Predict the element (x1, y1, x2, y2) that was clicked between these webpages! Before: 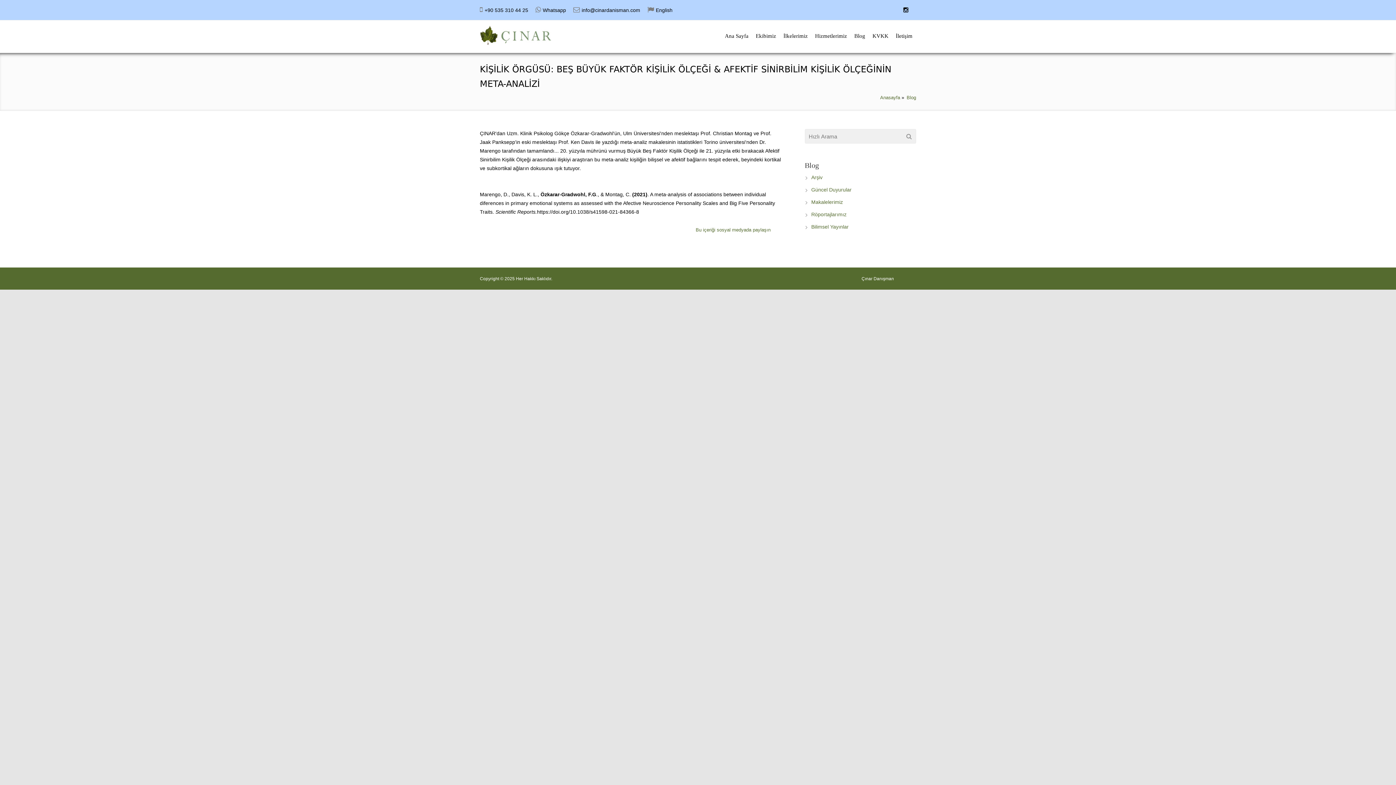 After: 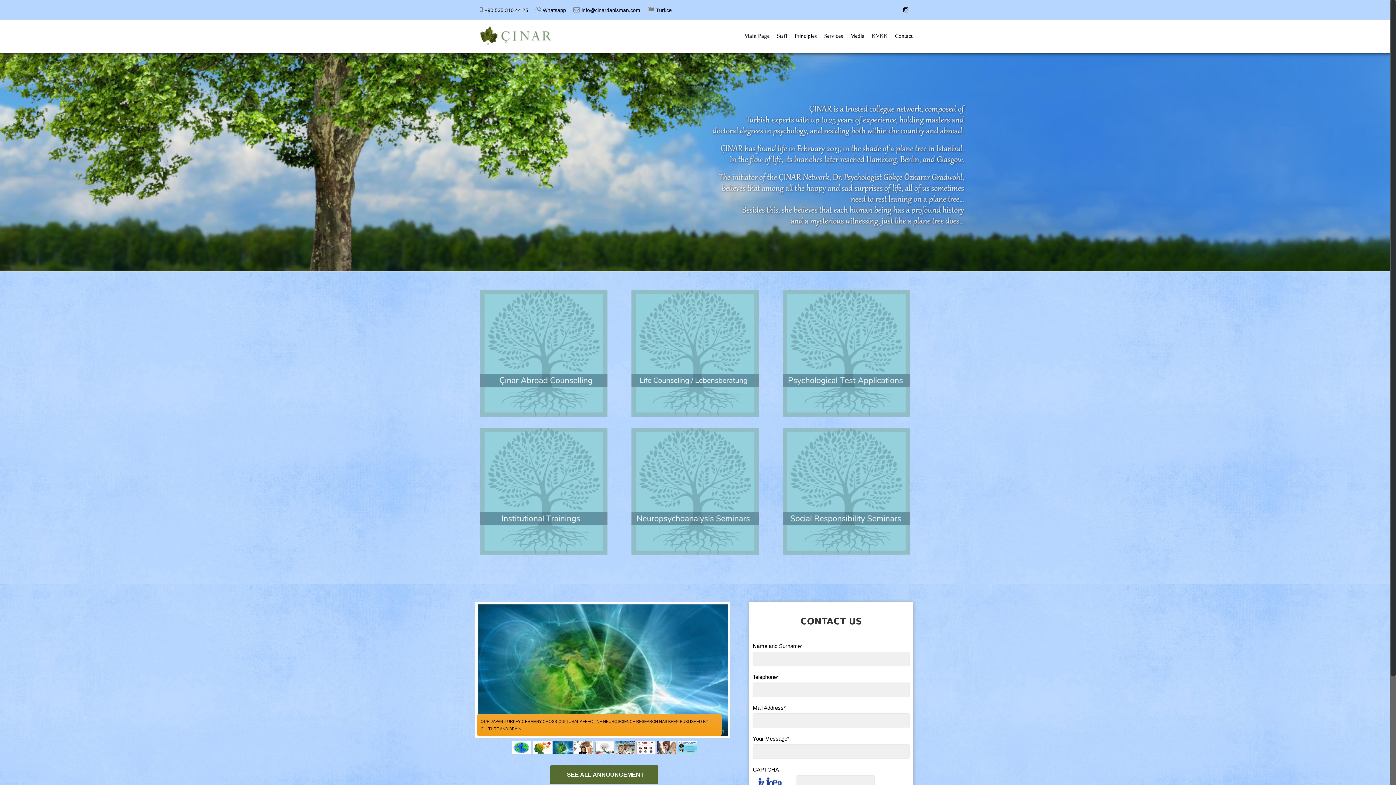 Action: label: English bbox: (656, 7, 672, 13)